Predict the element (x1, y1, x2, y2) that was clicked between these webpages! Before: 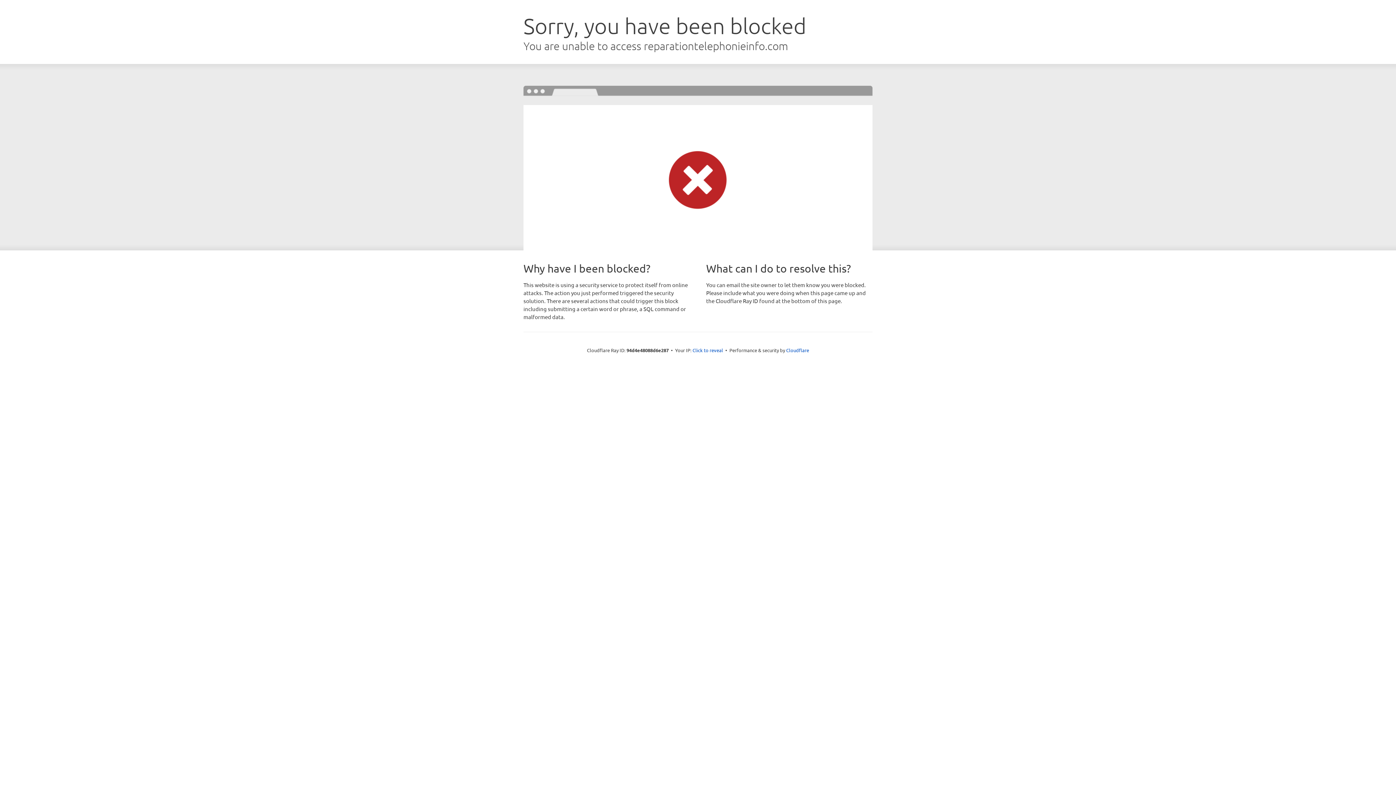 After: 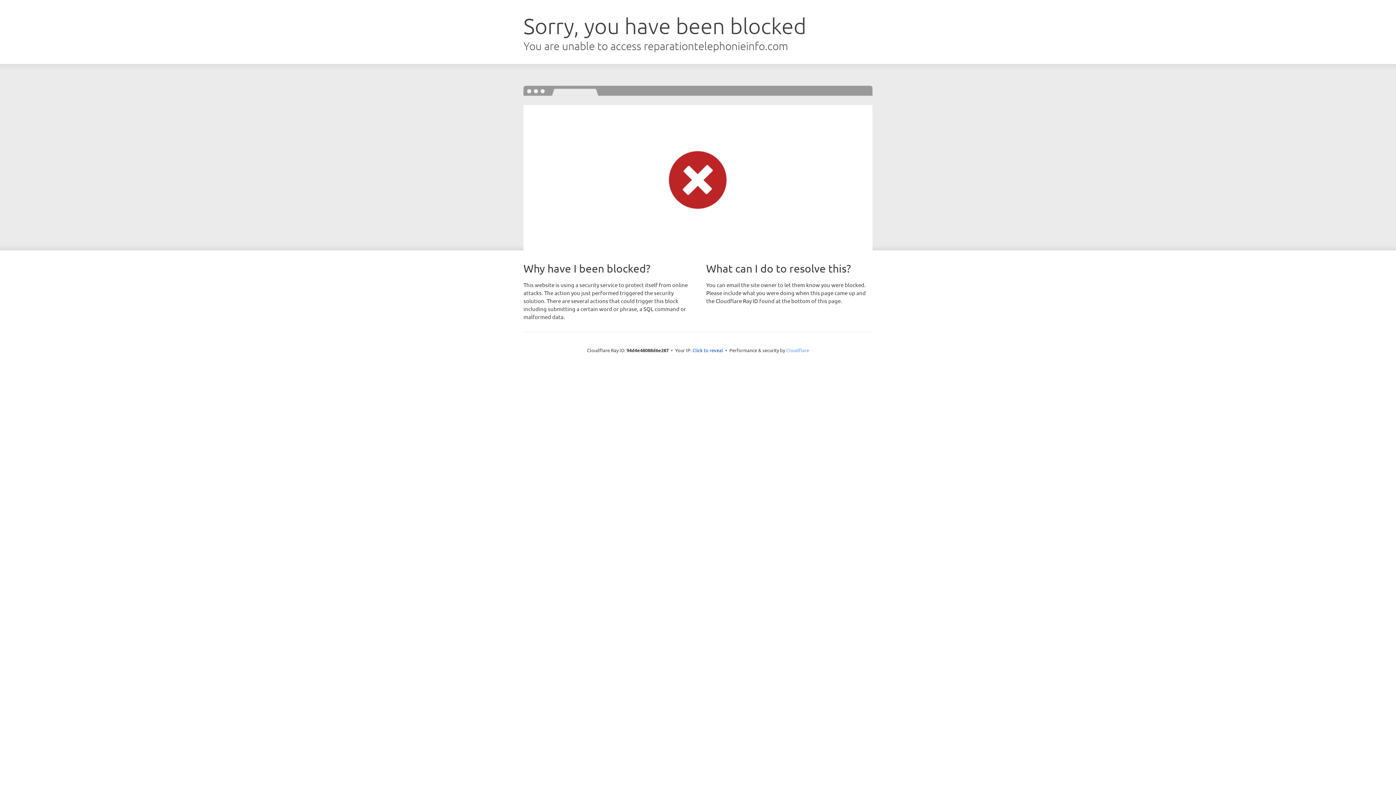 Action: label: Cloudflare bbox: (786, 347, 809, 353)